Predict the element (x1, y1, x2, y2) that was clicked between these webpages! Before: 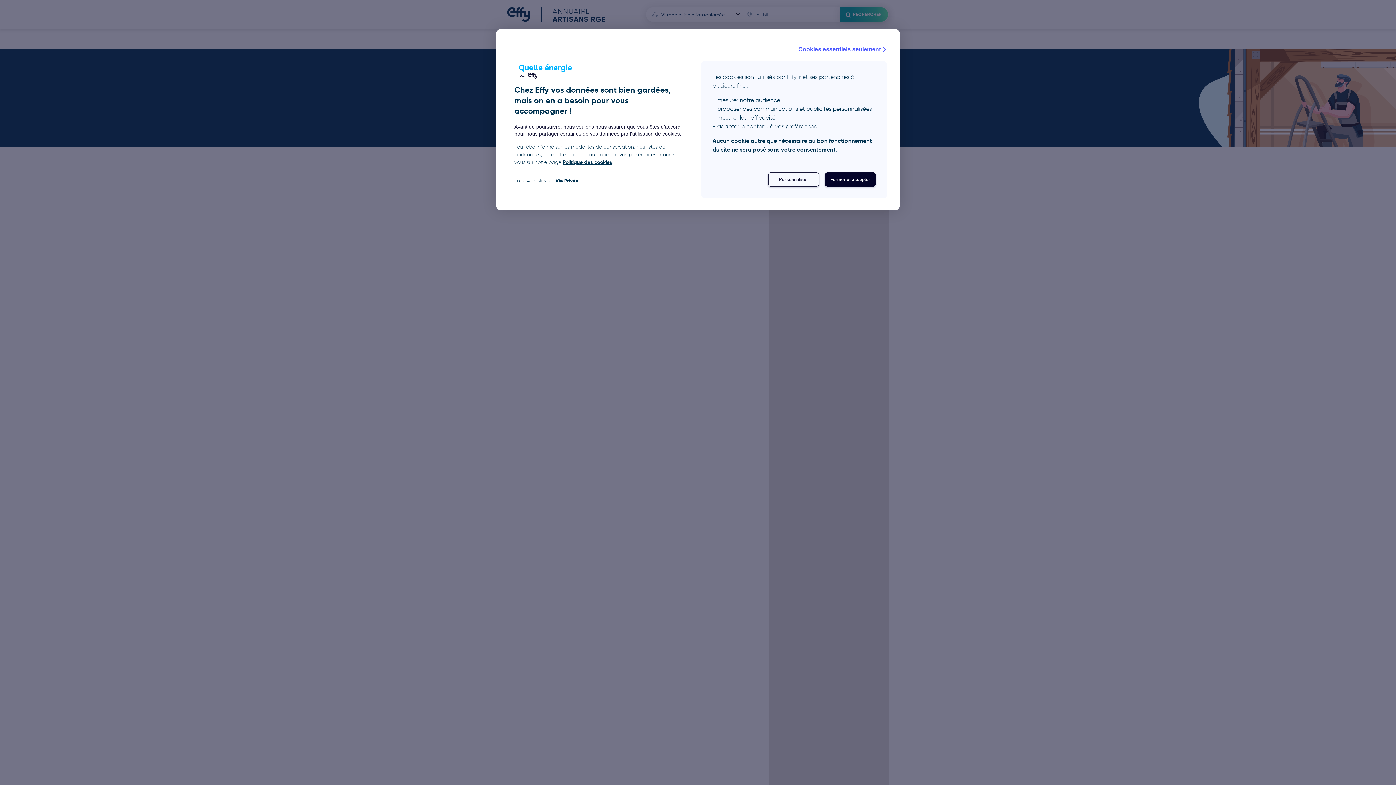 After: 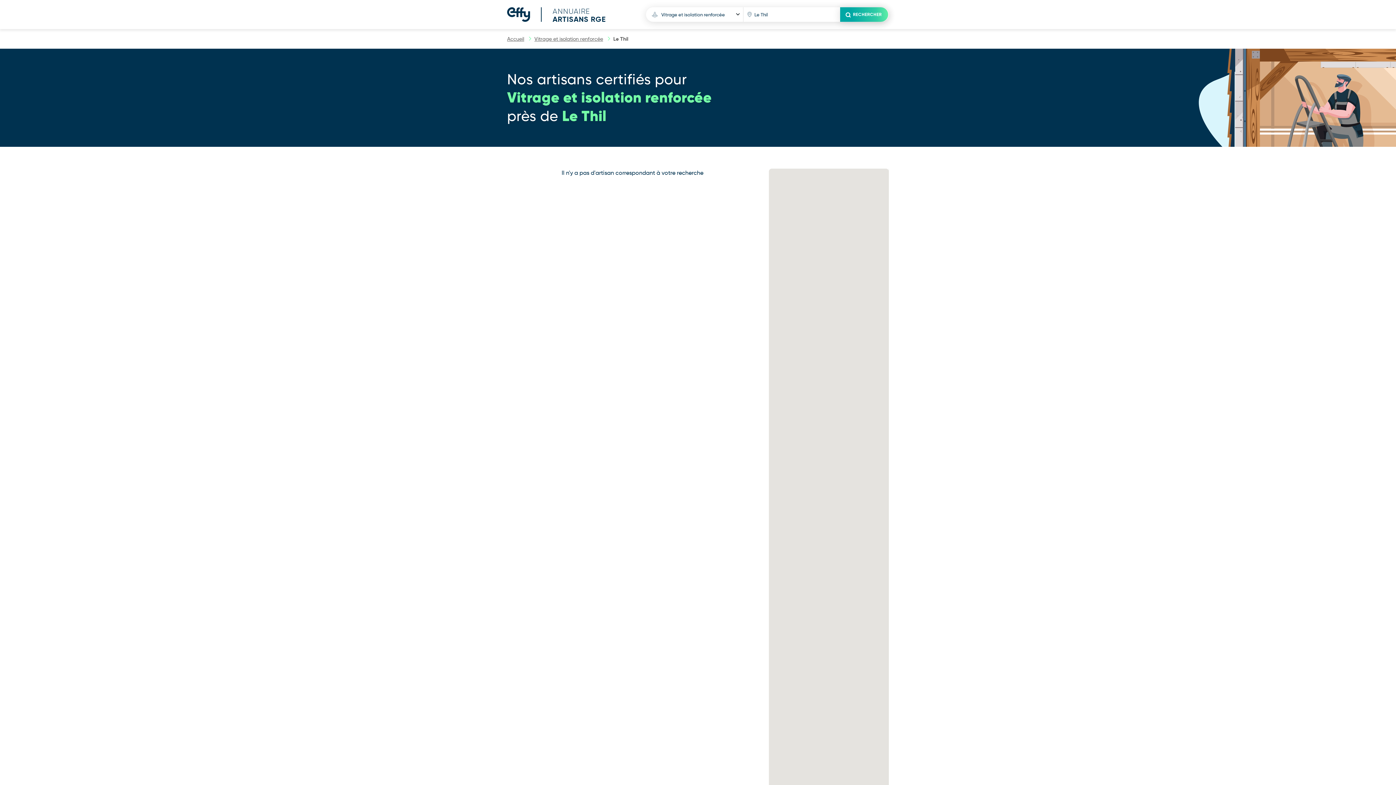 Action: bbox: (798, 45, 888, 53) label: Cookies essentiels seulement